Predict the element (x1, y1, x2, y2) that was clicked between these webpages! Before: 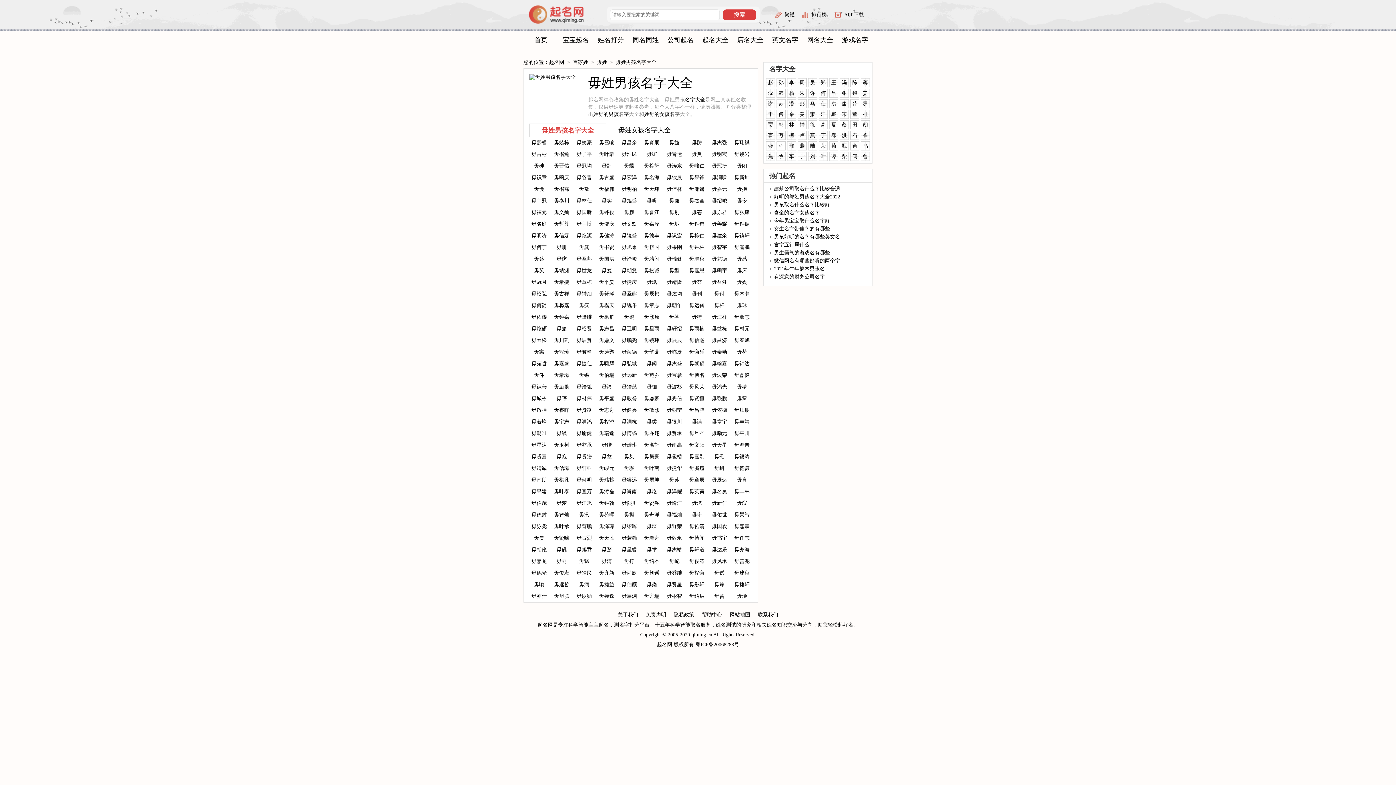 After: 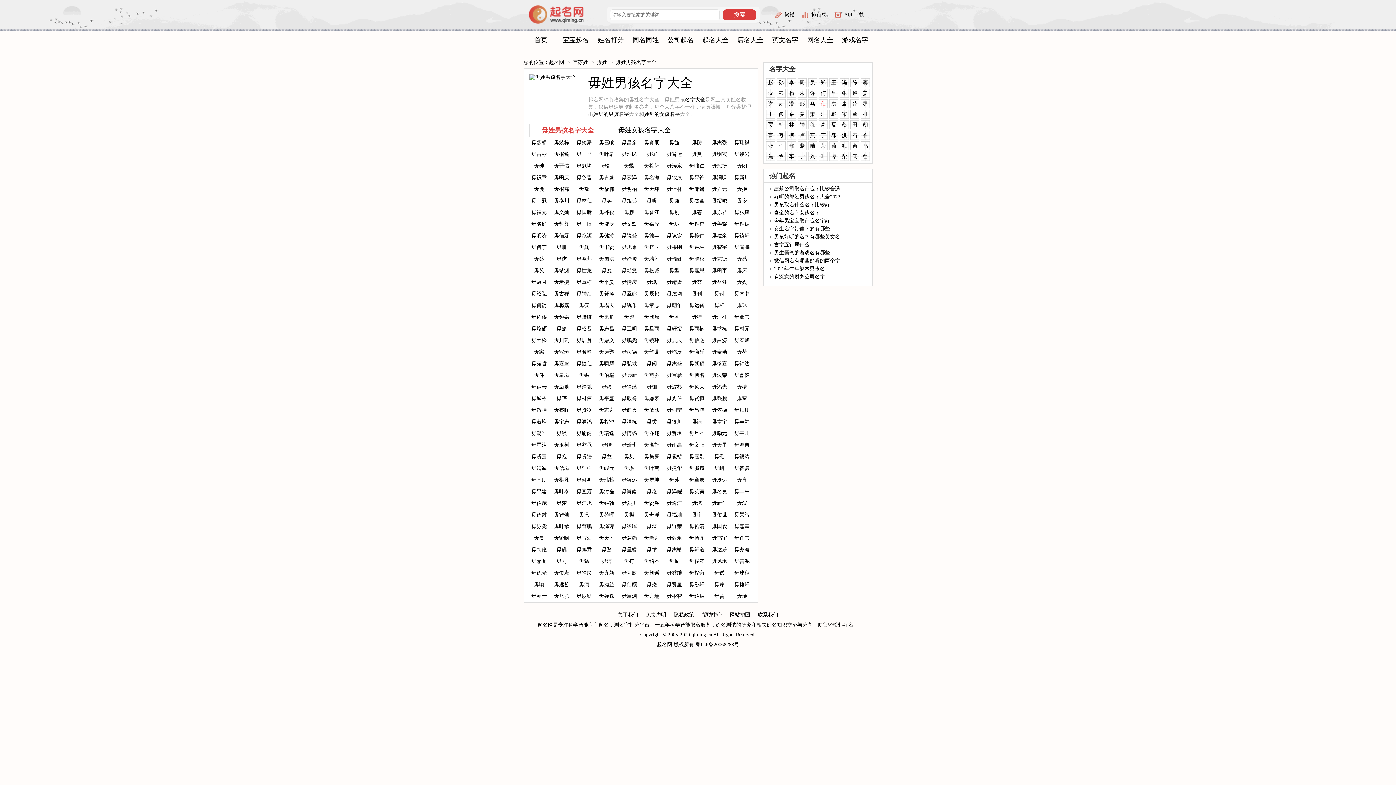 Action: bbox: (820, 101, 826, 106) label: 任